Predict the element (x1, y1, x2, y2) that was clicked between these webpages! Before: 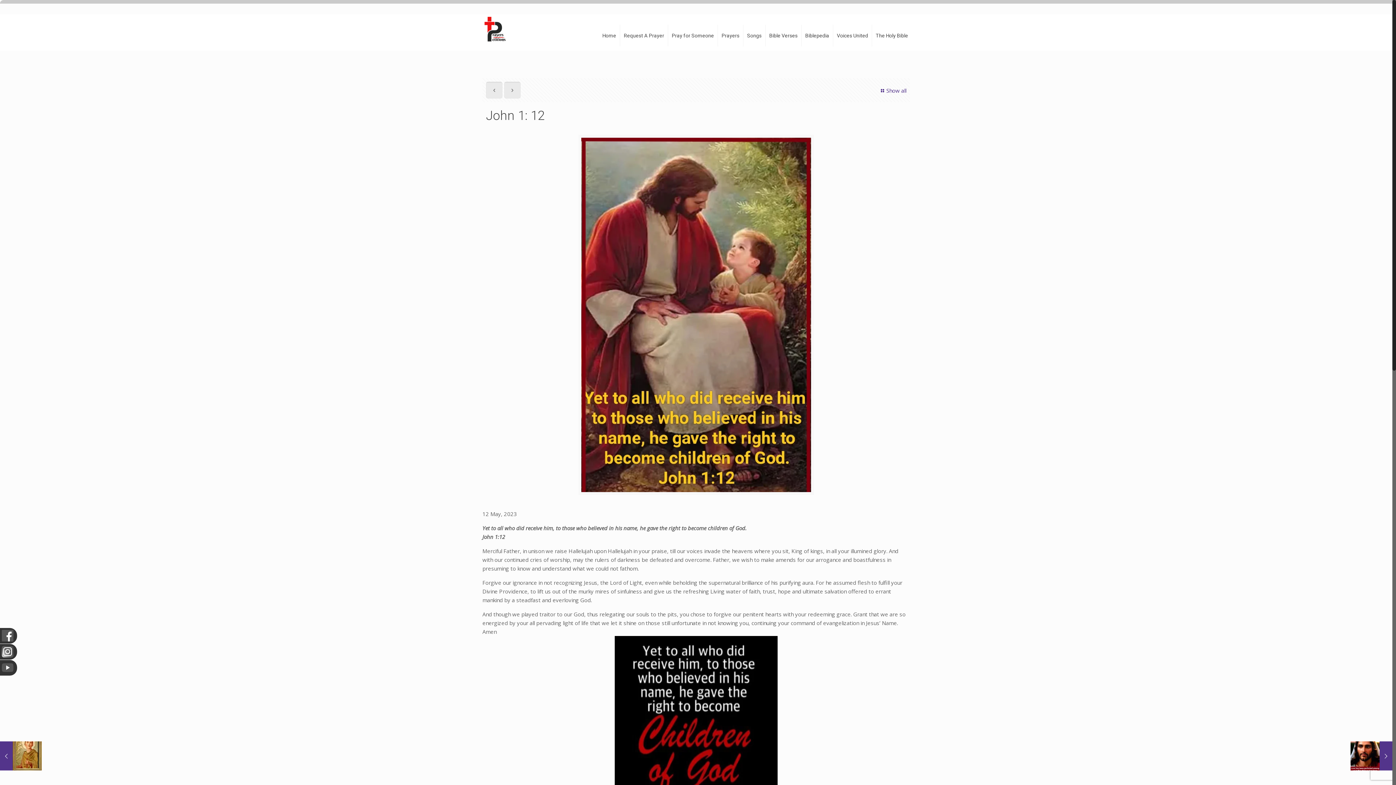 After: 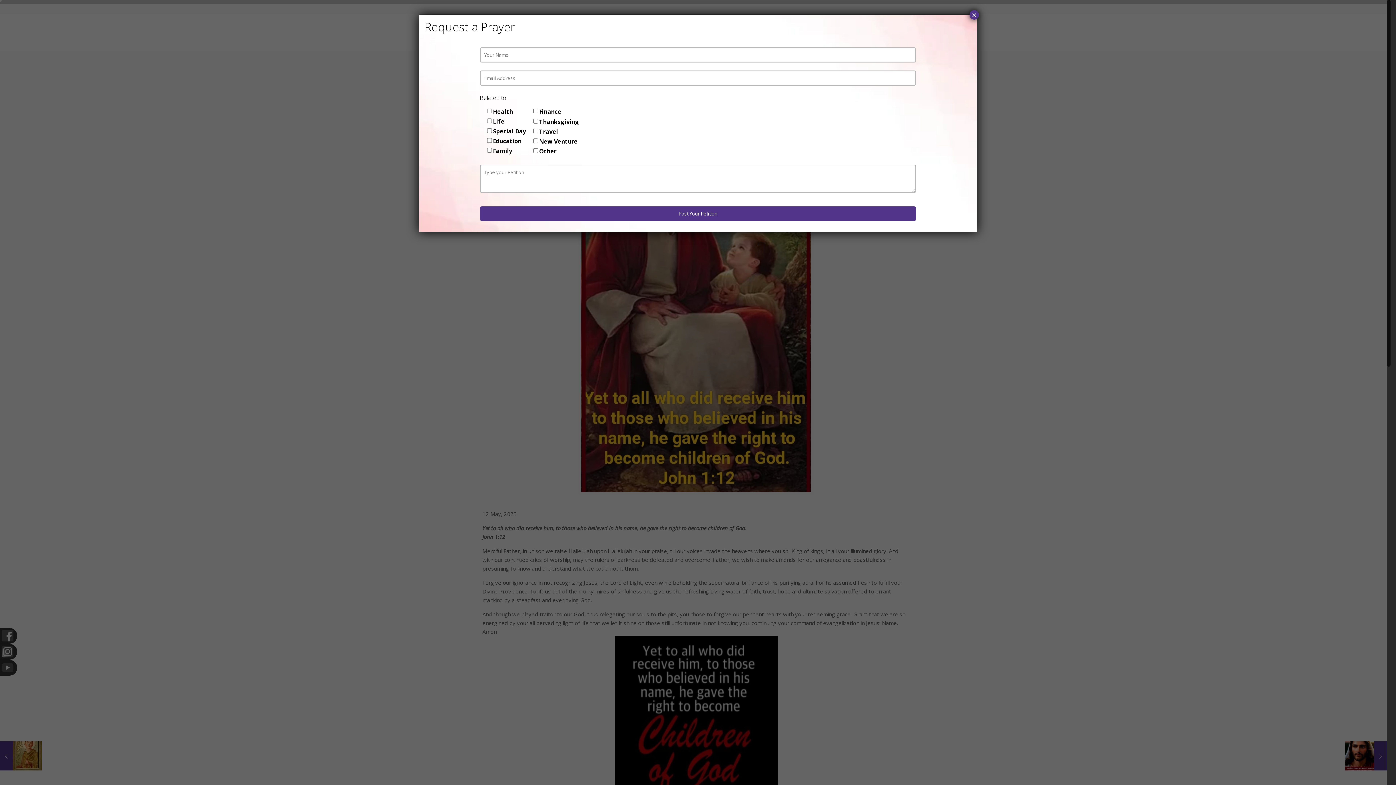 Action: bbox: (620, 14, 668, 57) label: Request A Prayer